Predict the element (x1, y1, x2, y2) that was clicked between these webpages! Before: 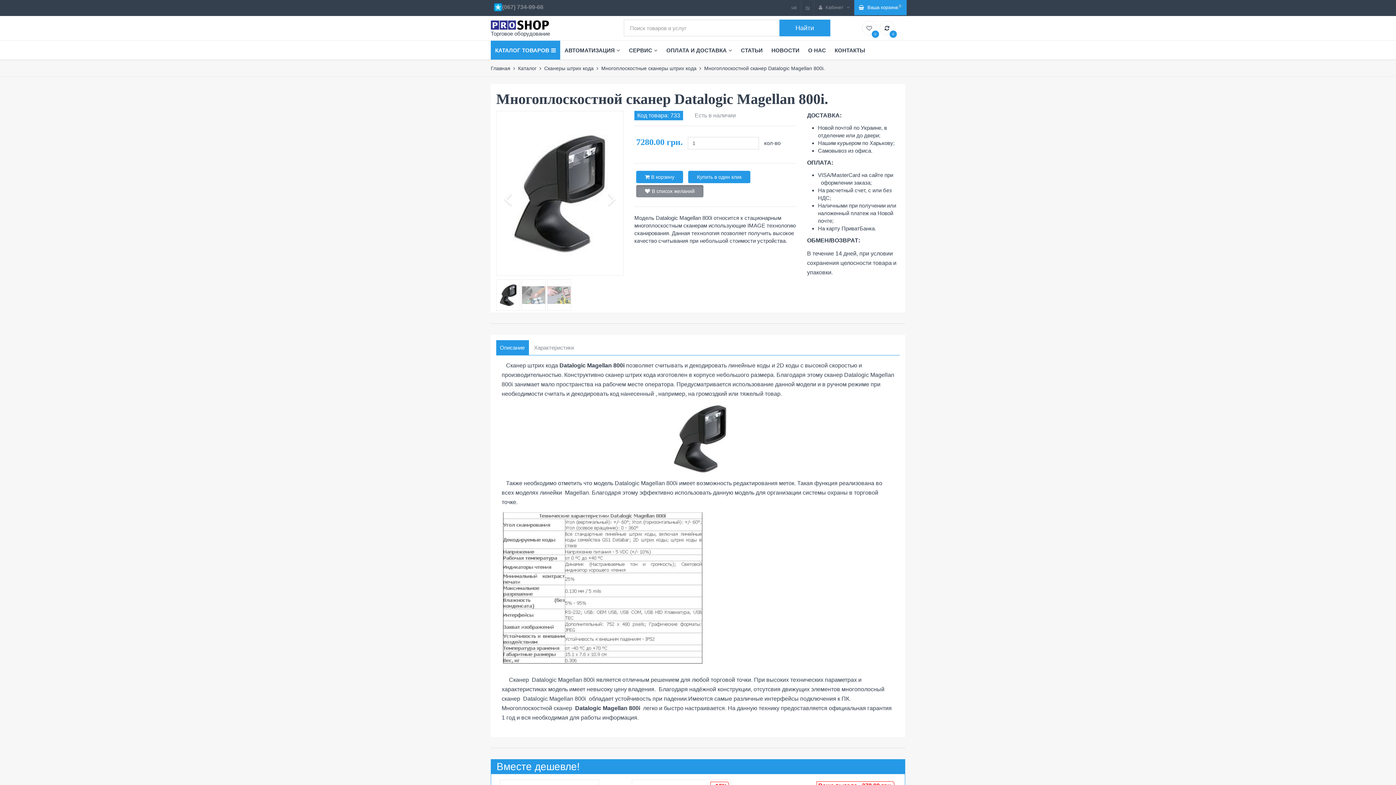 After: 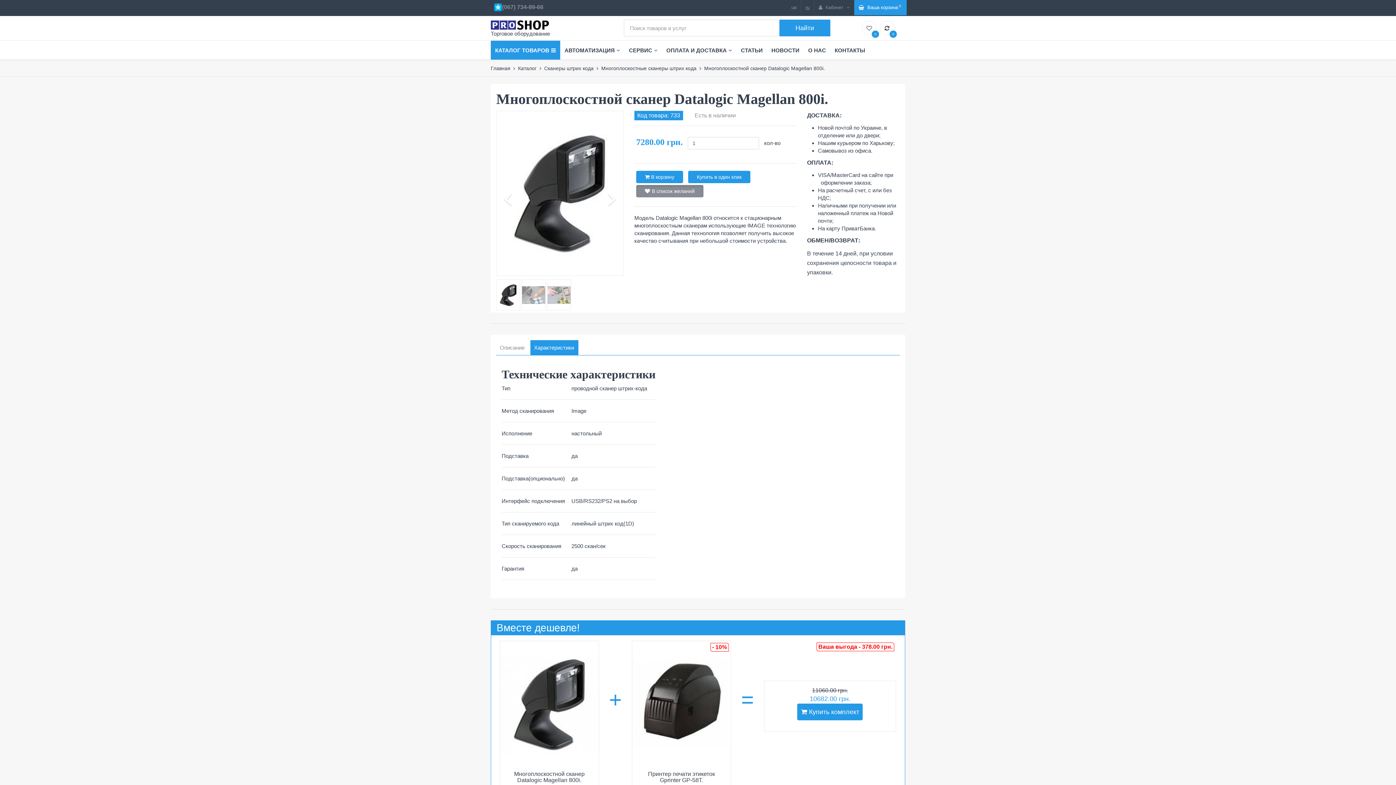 Action: label: Характеристики bbox: (530, 340, 577, 355)